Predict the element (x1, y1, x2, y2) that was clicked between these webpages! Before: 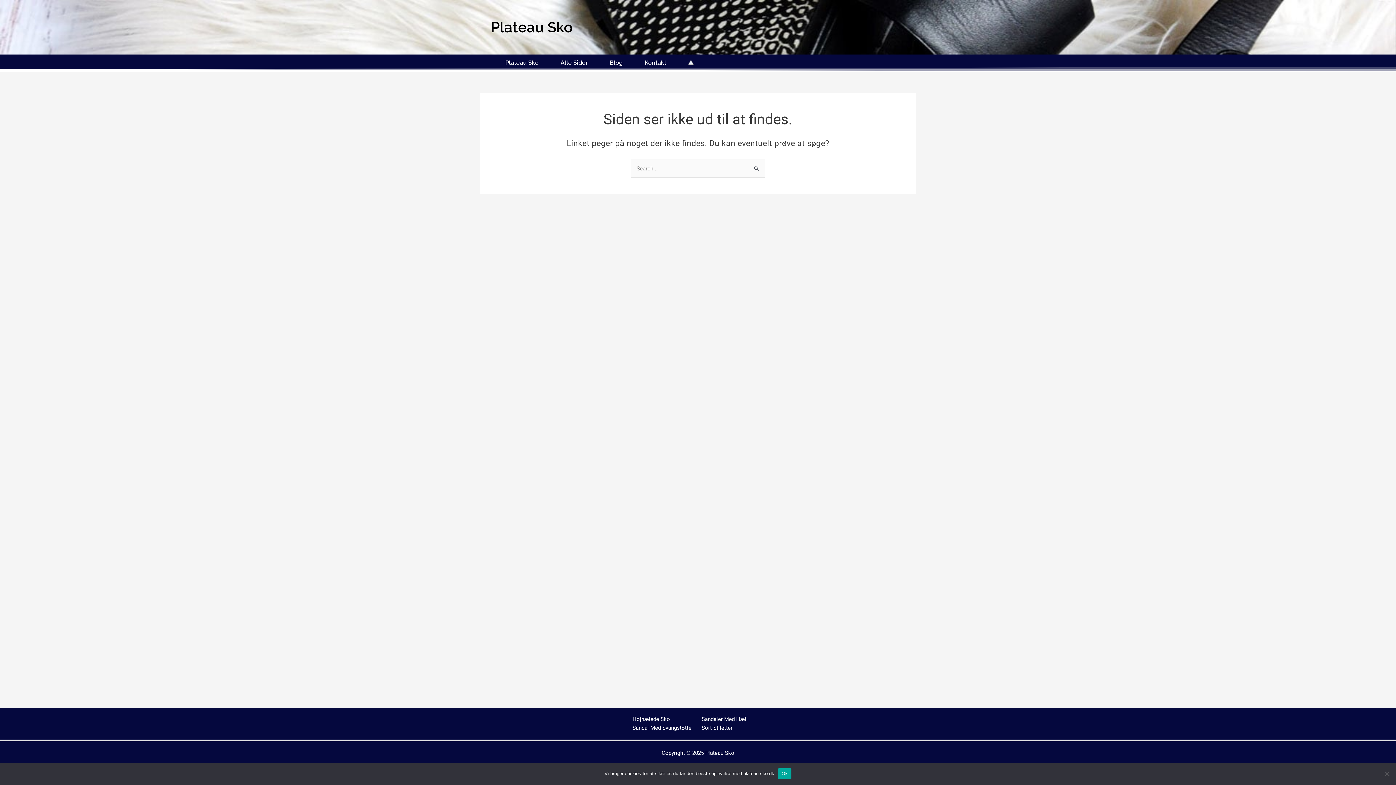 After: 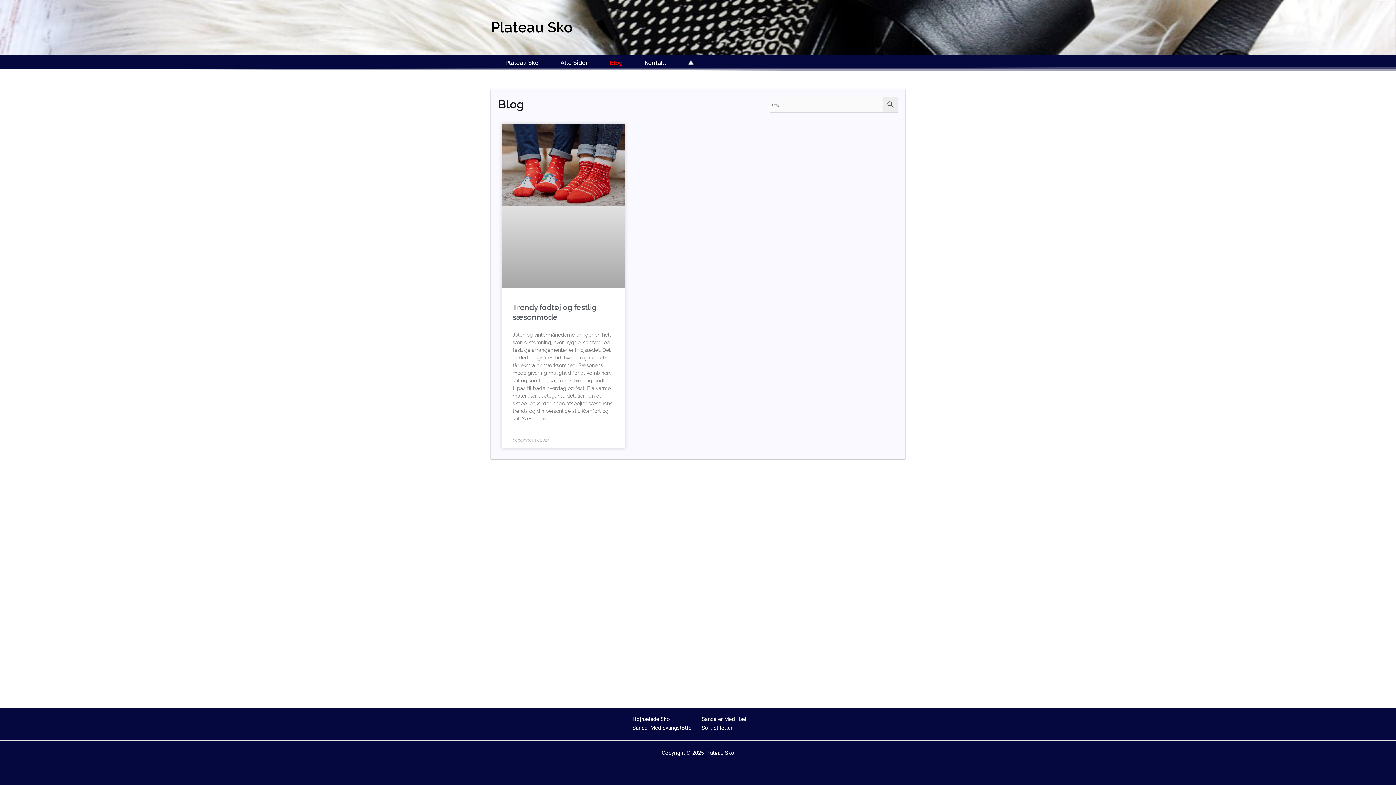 Action: label: Blog bbox: (598, 58, 633, 67)